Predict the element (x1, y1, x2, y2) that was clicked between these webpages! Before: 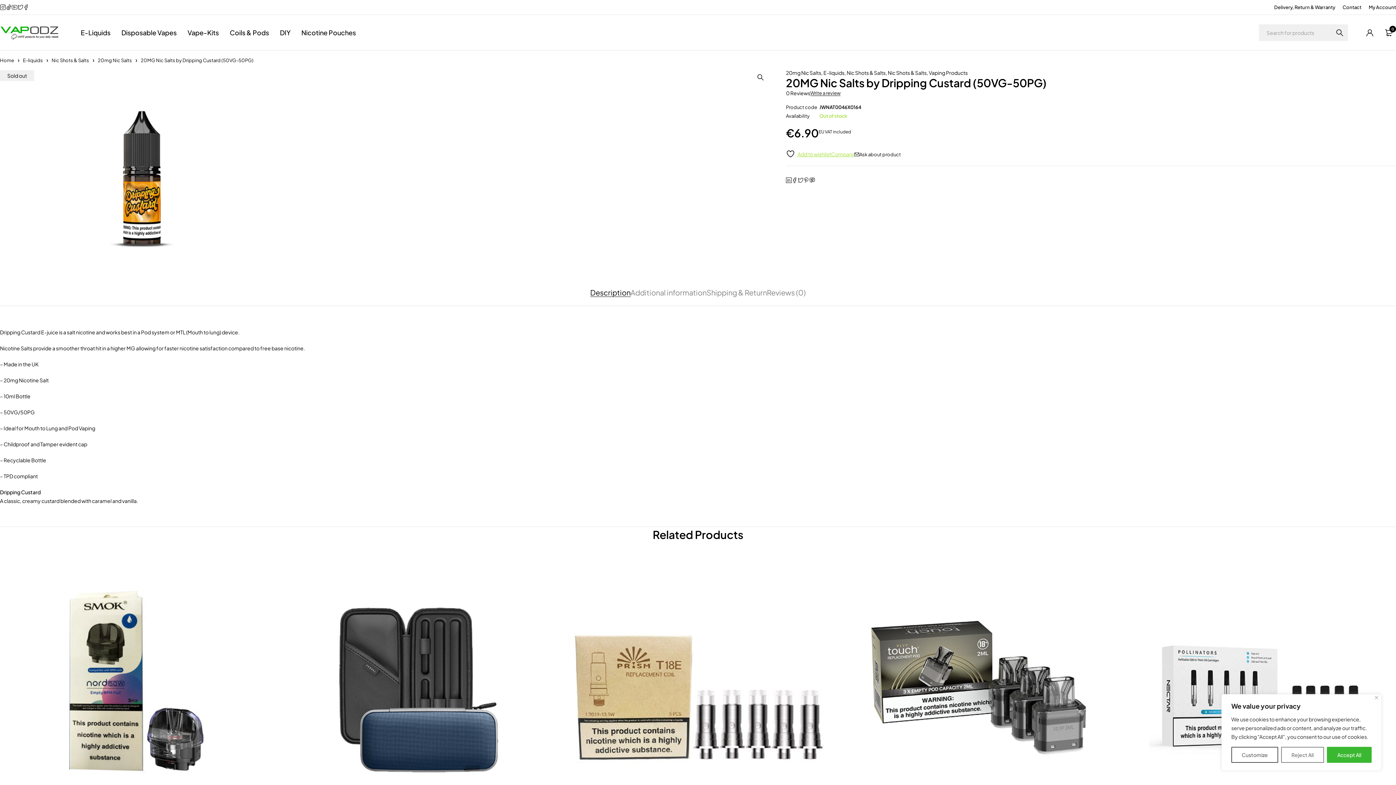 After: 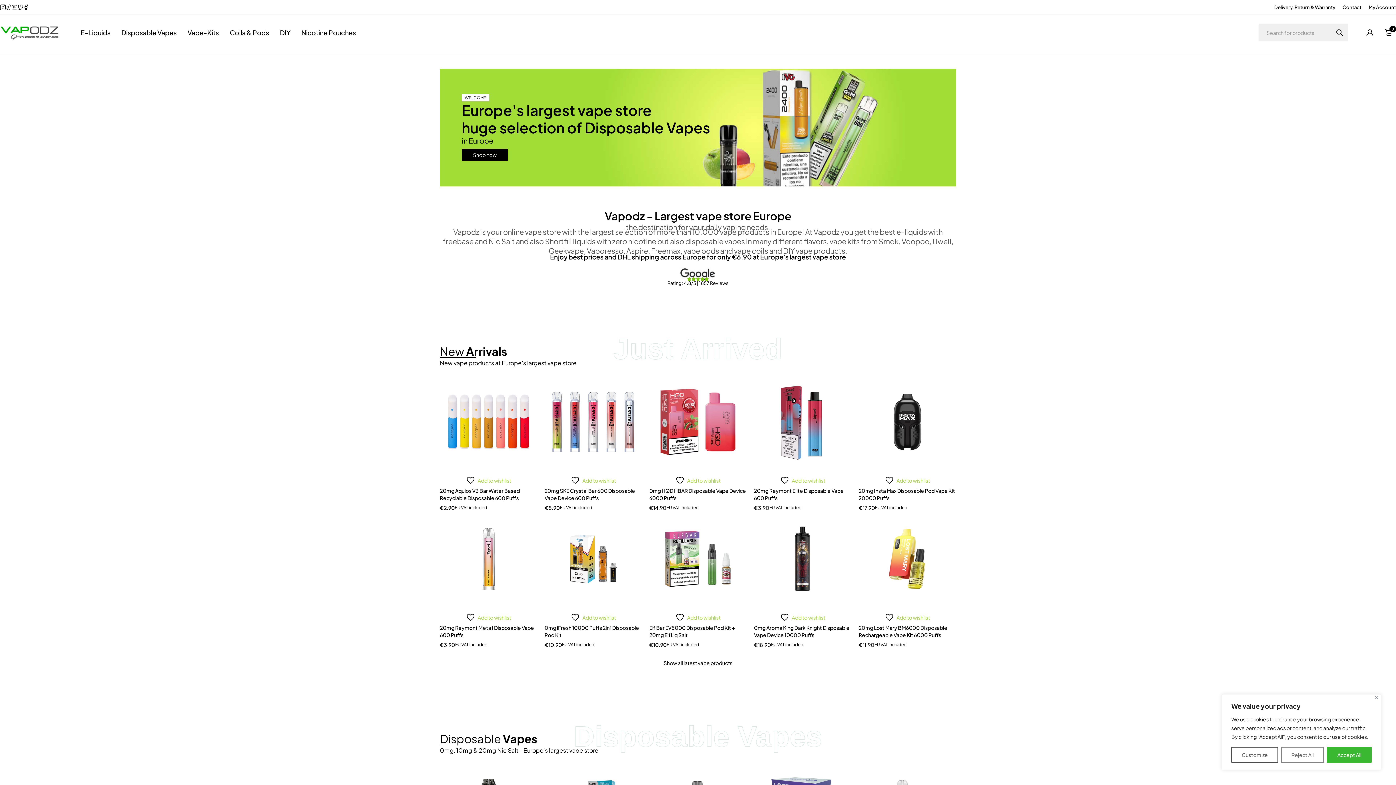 Action: label: Home bbox: (0, 56, 14, 64)